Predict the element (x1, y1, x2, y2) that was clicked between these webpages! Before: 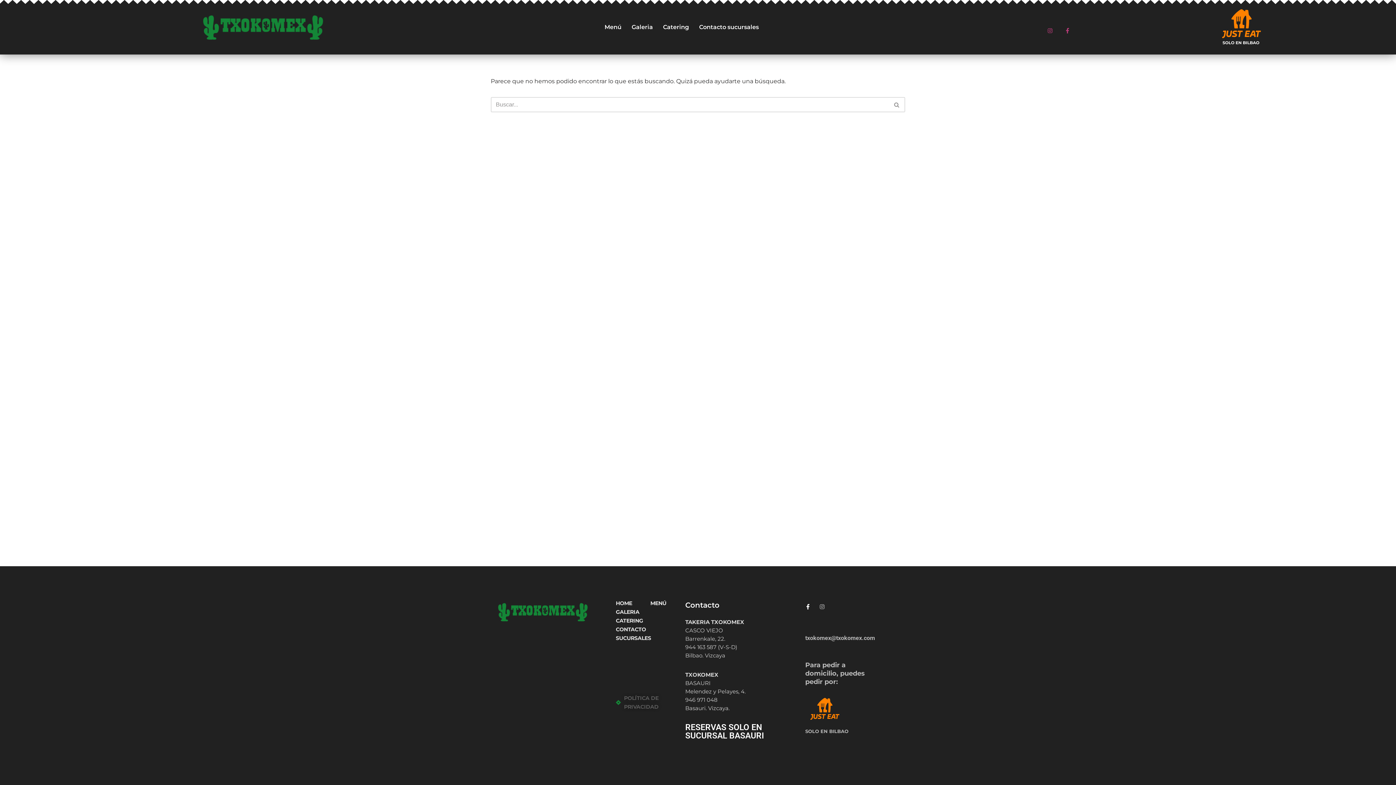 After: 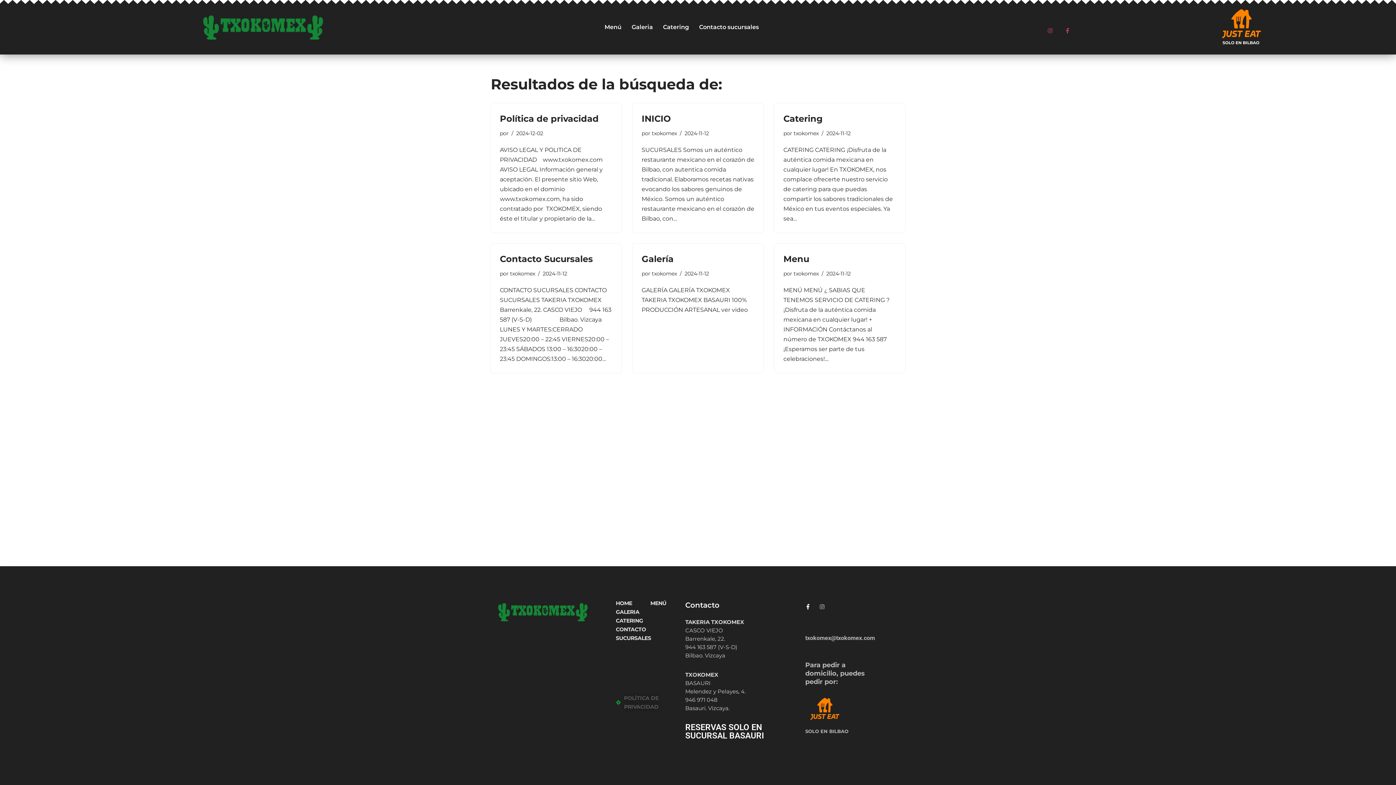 Action: label: Buscar bbox: (889, 97, 905, 112)